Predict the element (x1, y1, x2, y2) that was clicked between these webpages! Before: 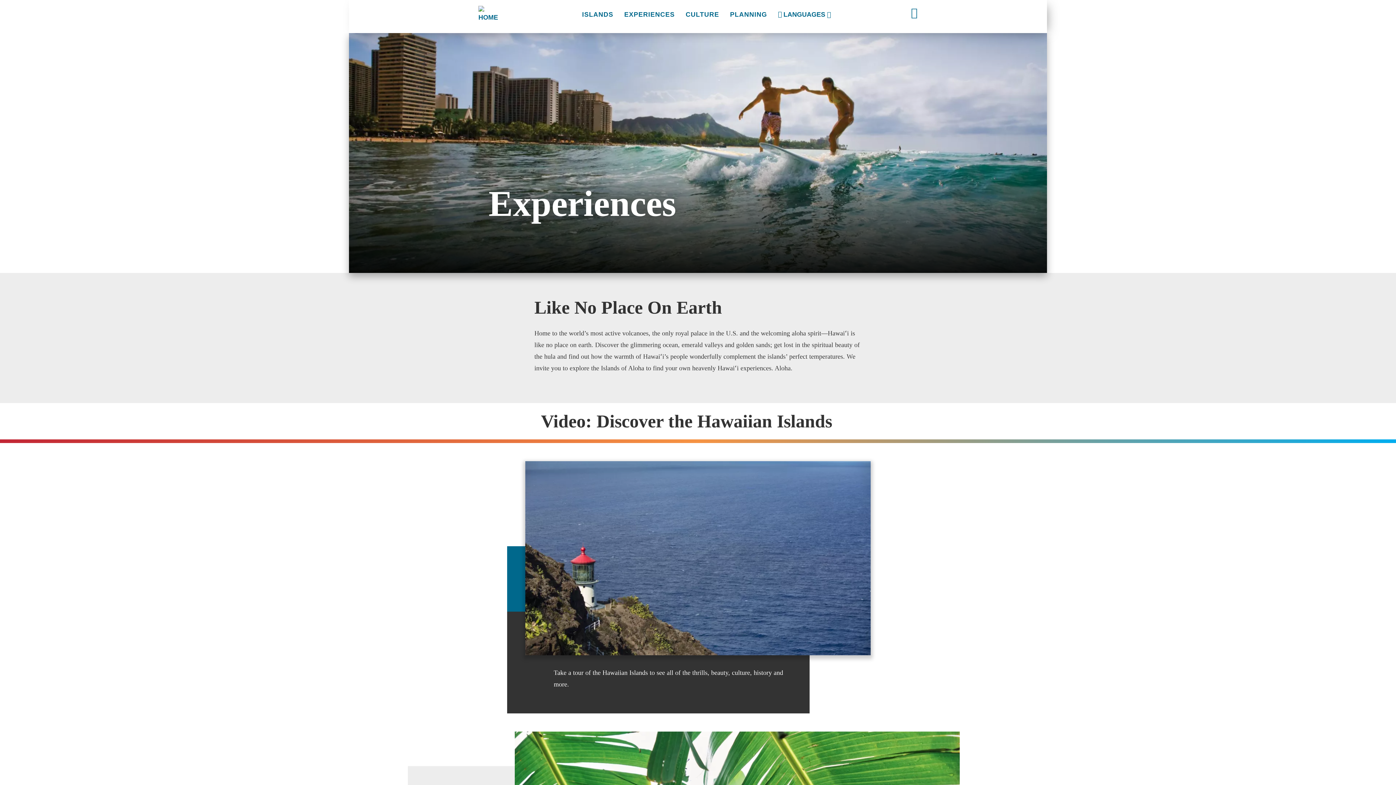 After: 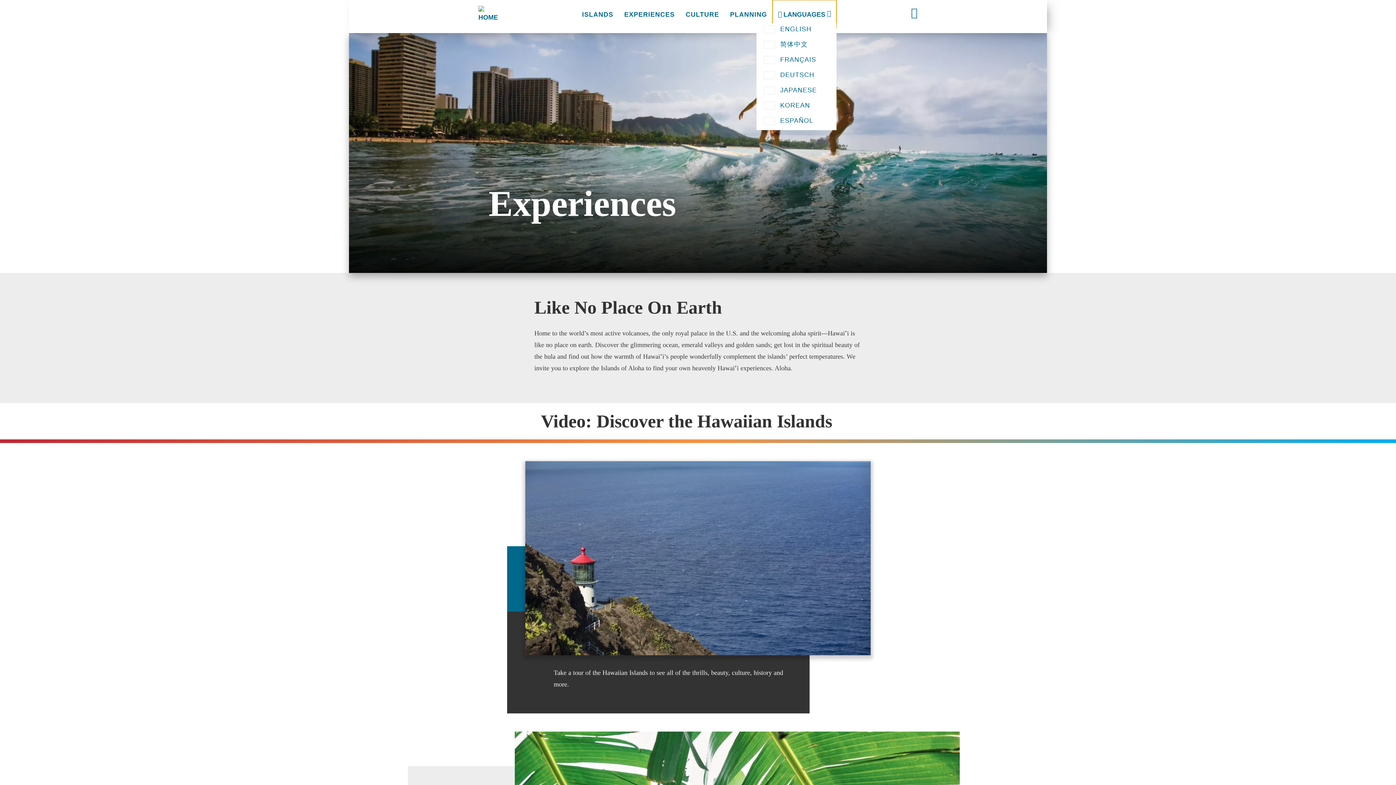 Action: label: LANGUAGES bbox: (772, 0, 836, 29)